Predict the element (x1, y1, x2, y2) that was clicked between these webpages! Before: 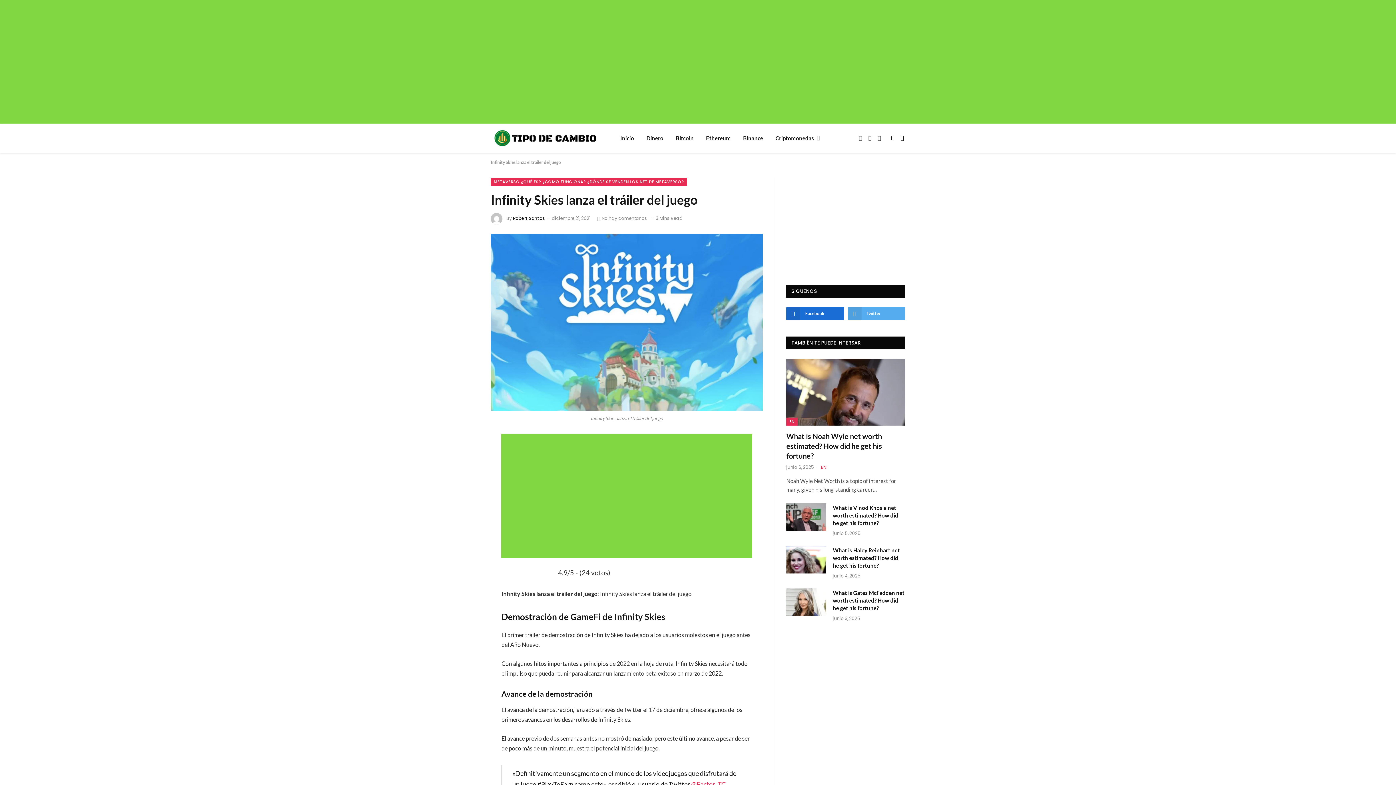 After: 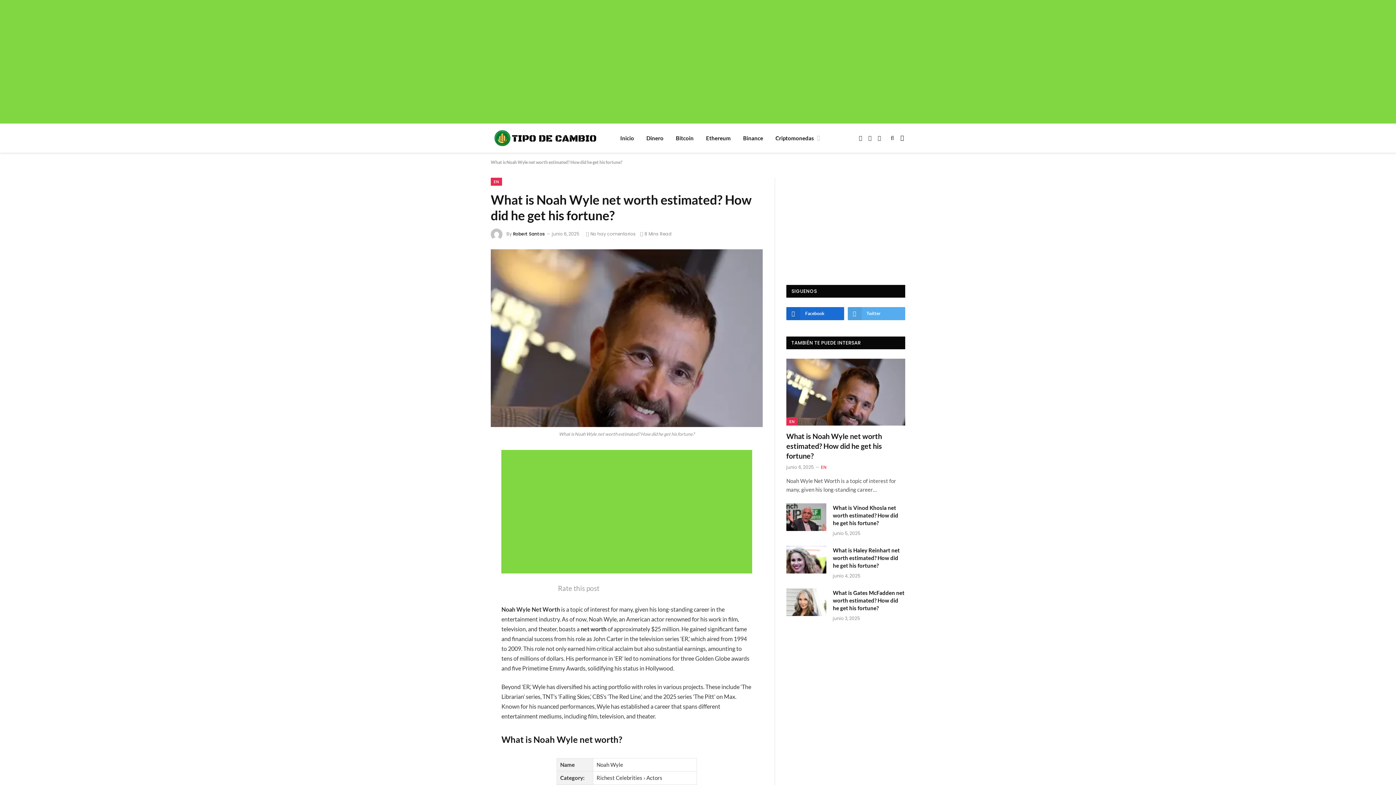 Action: bbox: (786, 358, 905, 425)